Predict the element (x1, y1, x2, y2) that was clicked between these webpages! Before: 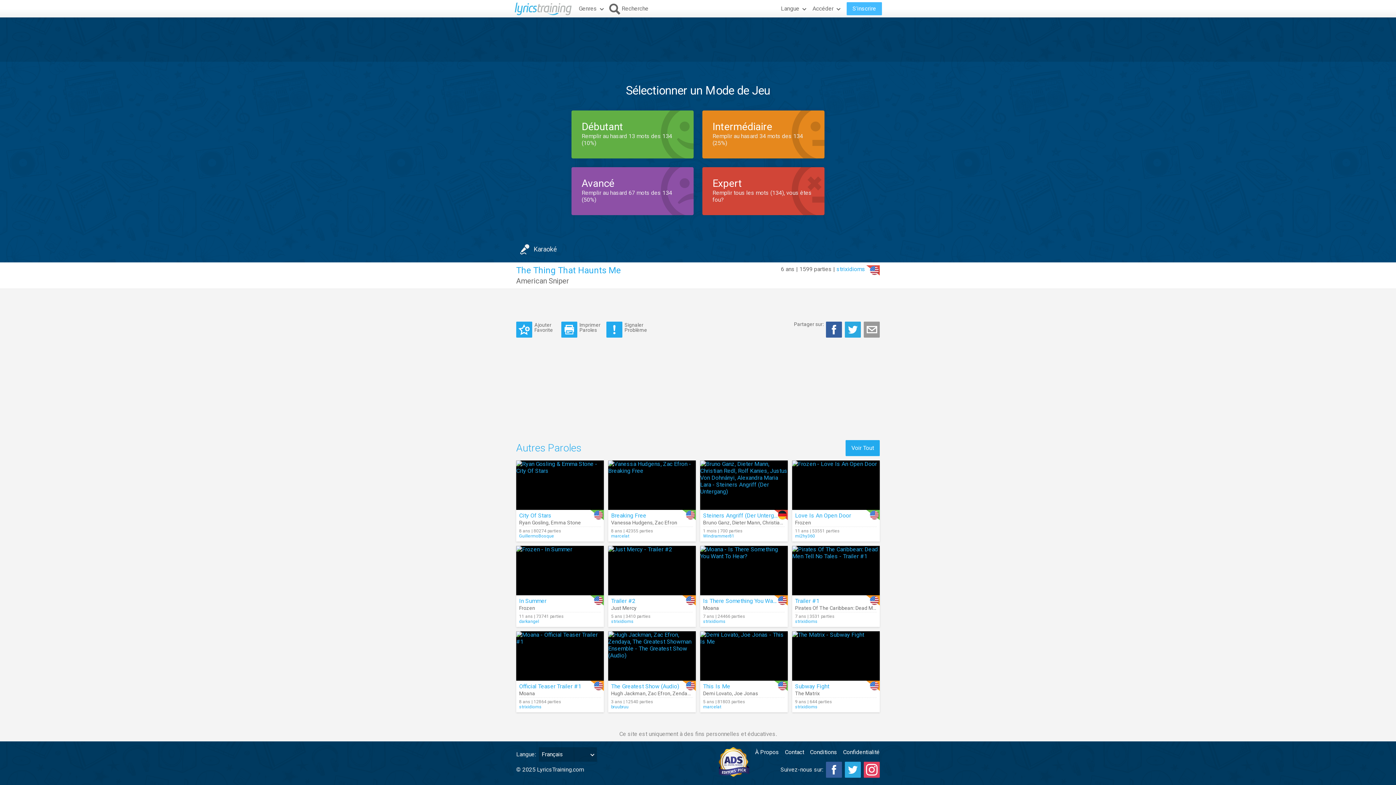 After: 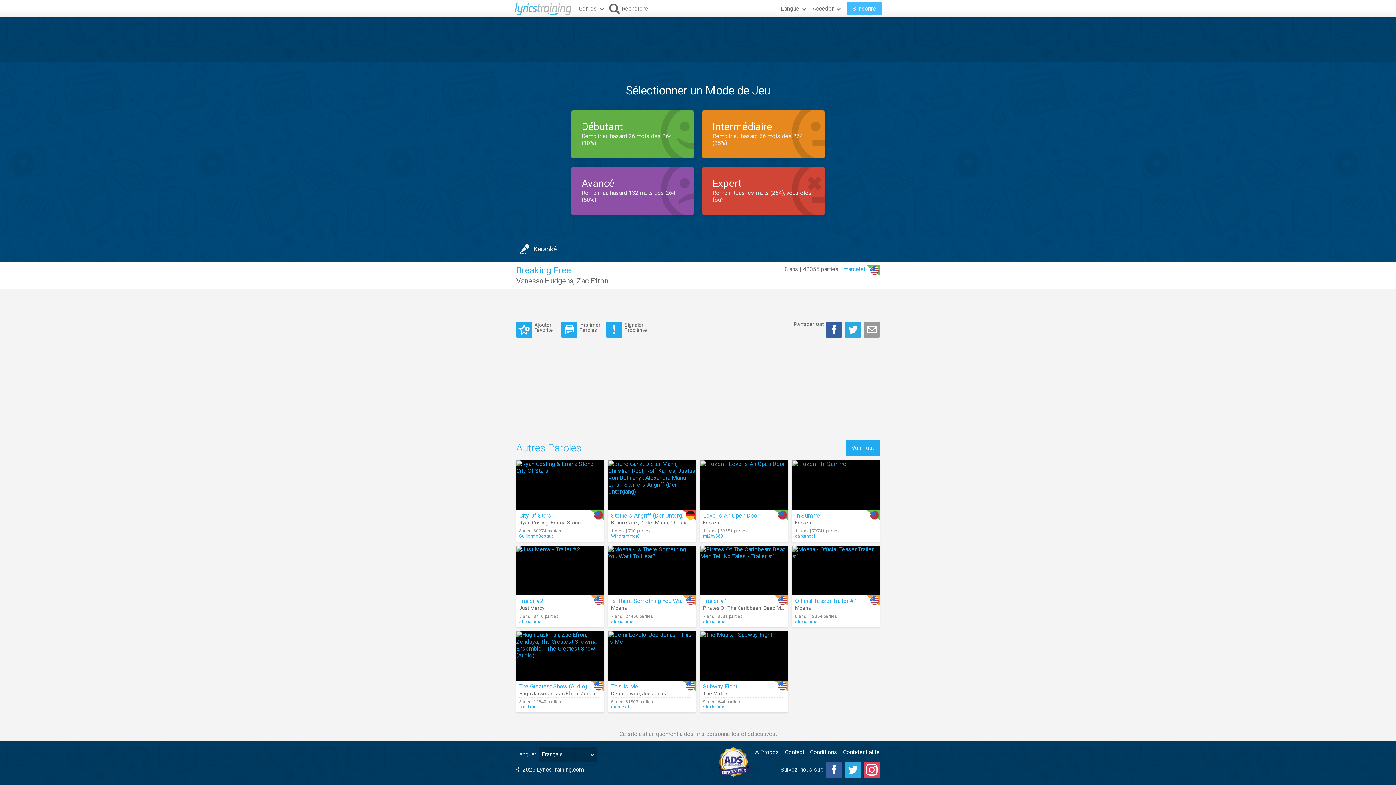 Action: bbox: (608, 460, 696, 510)